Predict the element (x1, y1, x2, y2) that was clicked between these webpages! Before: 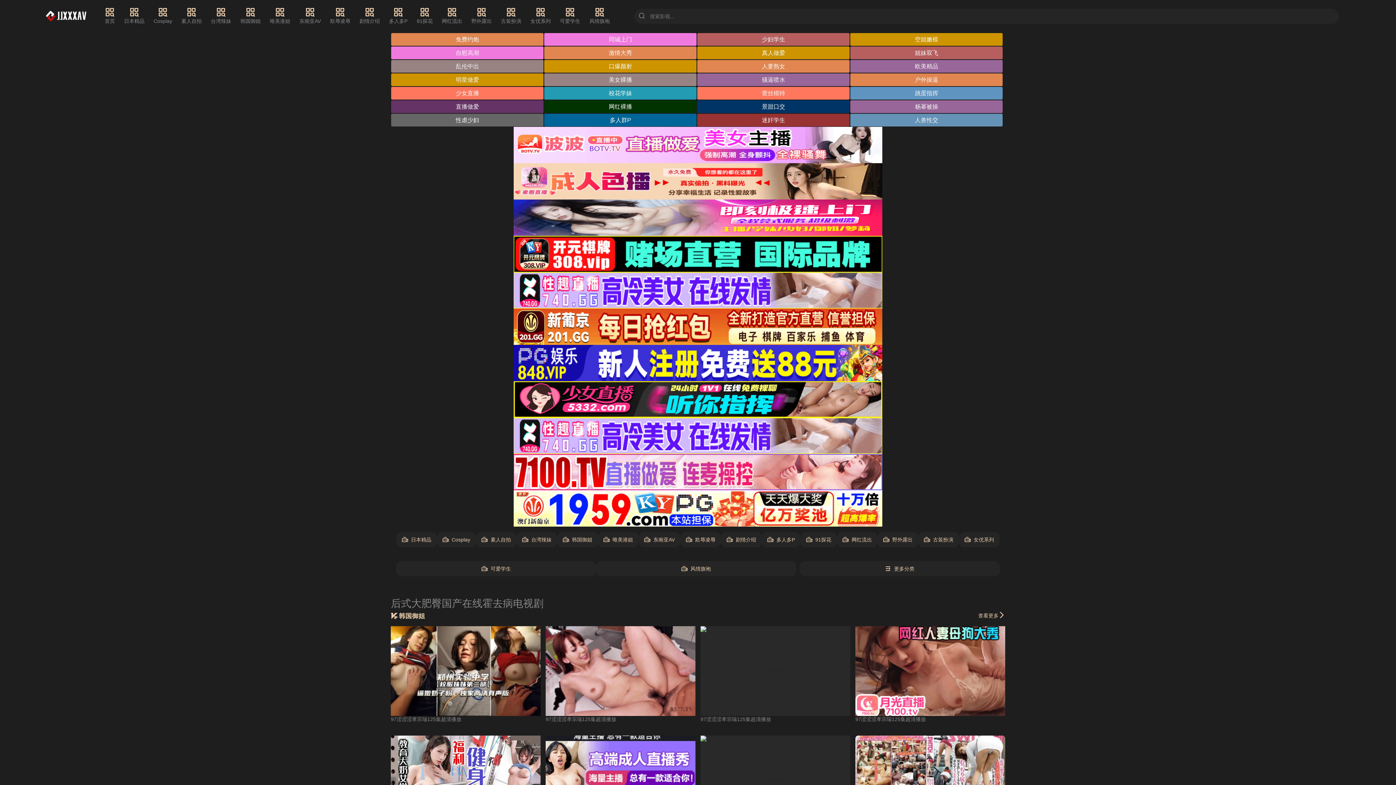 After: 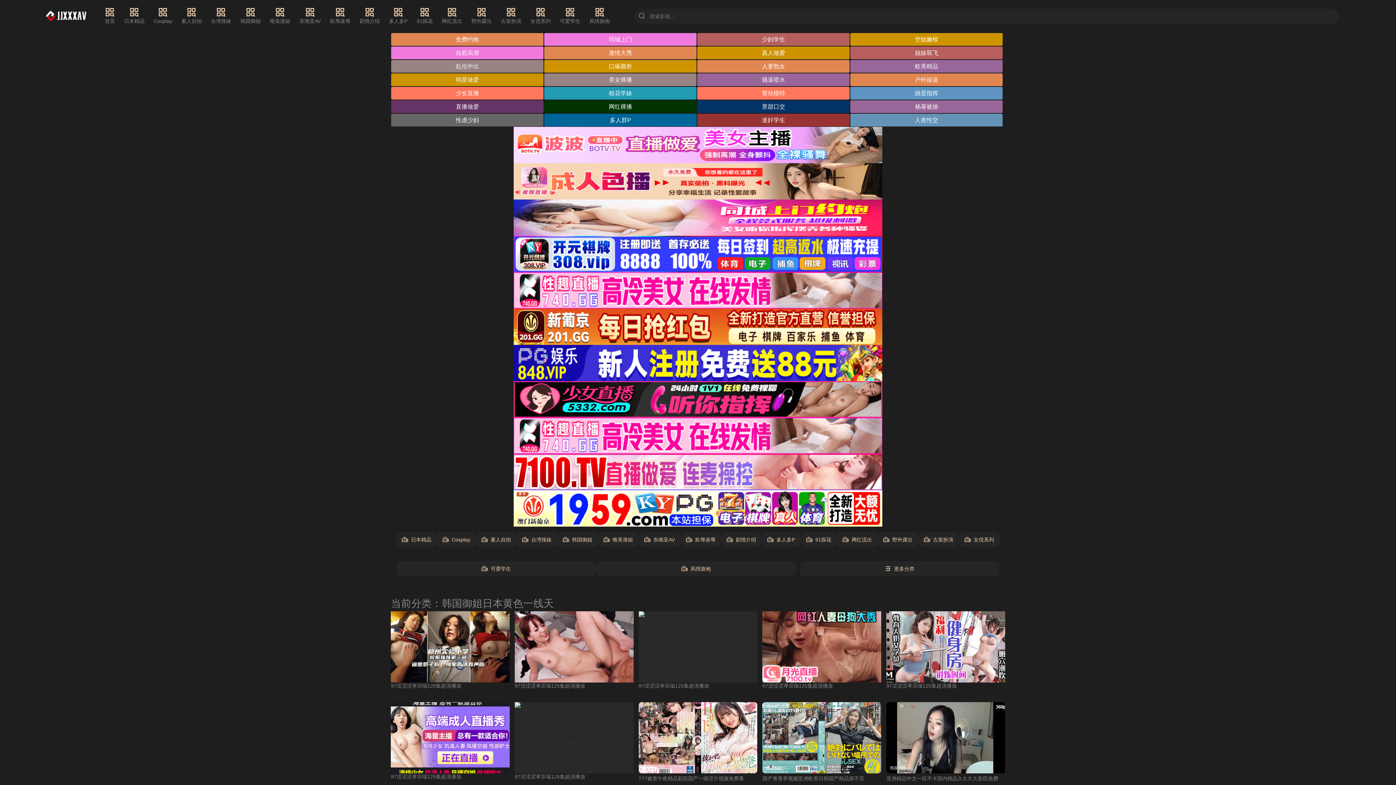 Action: label: 韩国御姐 bbox: (240, 7, 260, 25)